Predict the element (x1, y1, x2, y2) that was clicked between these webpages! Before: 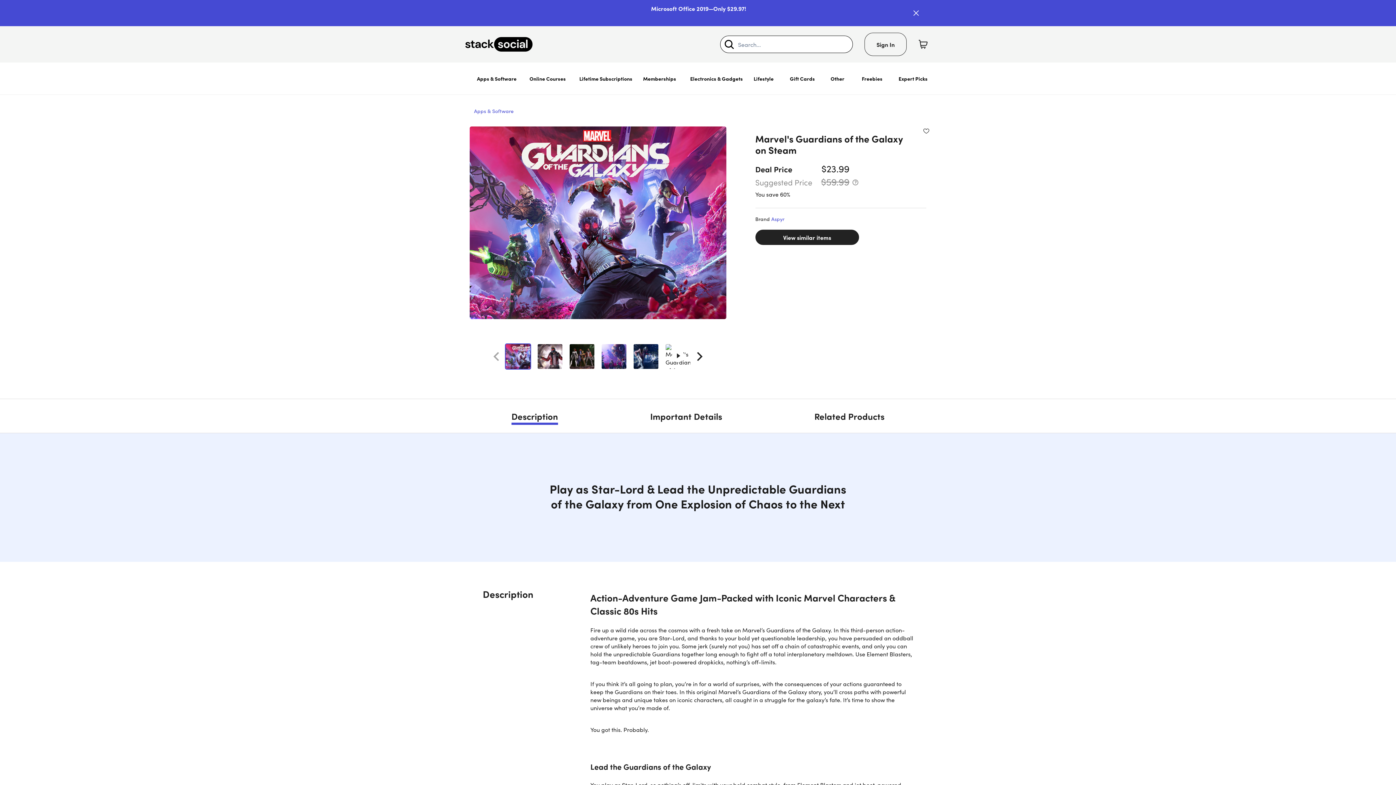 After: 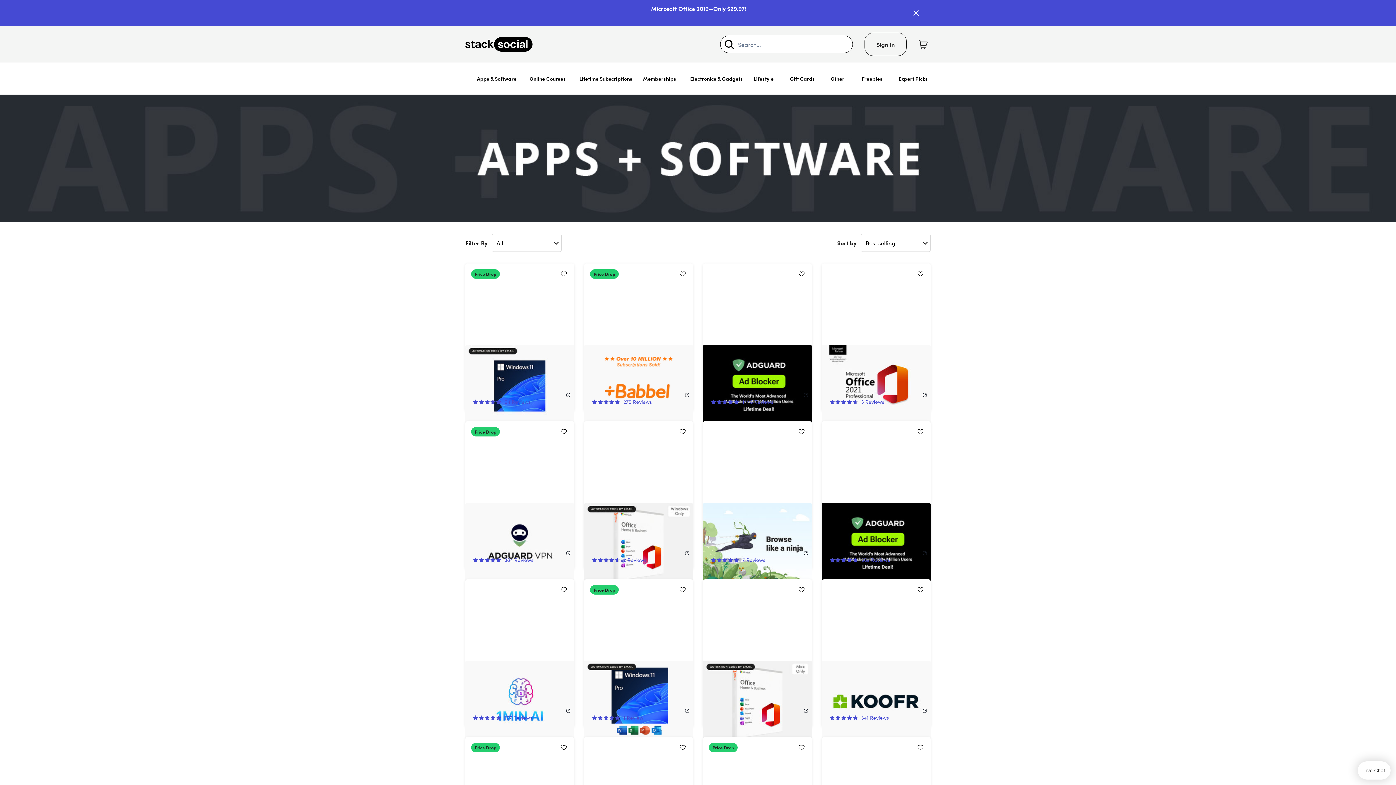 Action: label: Apps & Software bbox: (474, 107, 513, 114)